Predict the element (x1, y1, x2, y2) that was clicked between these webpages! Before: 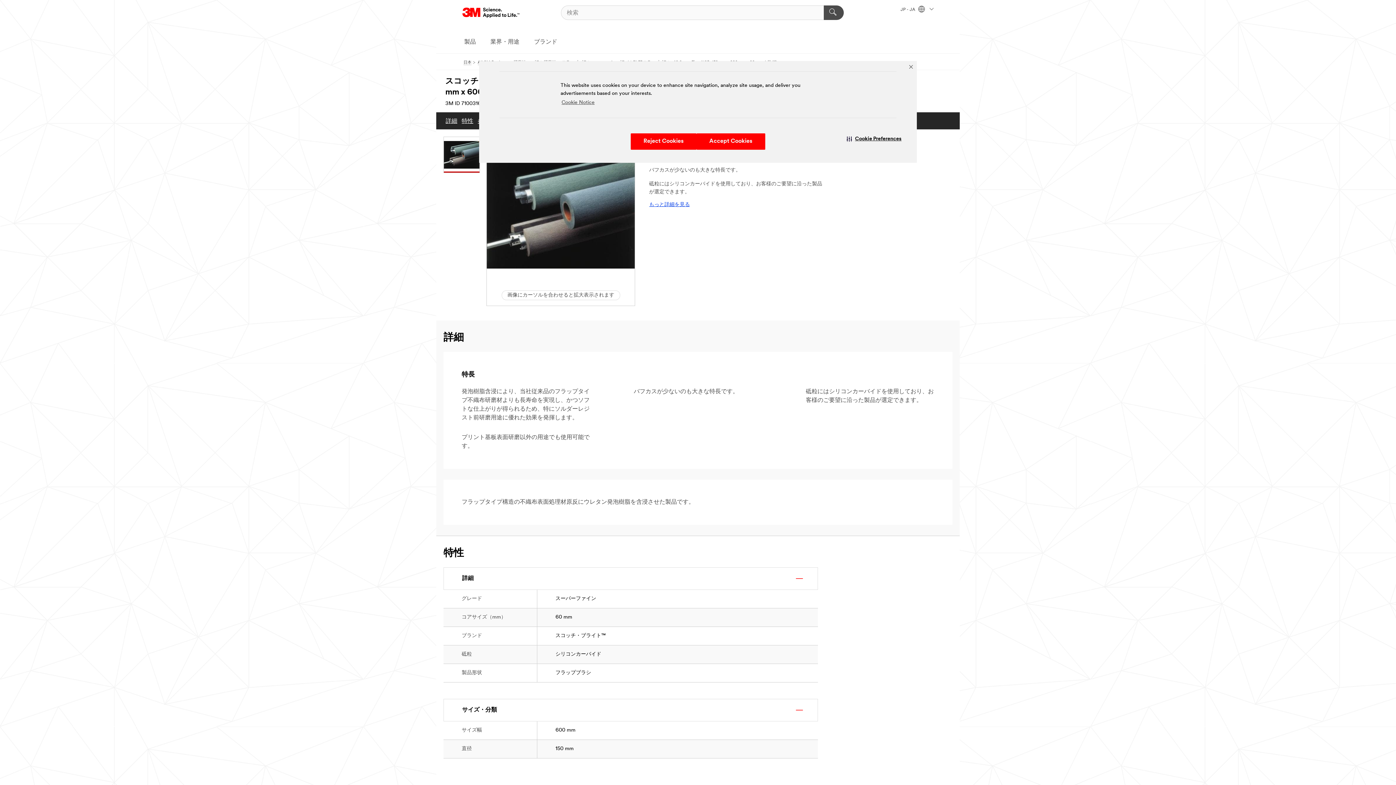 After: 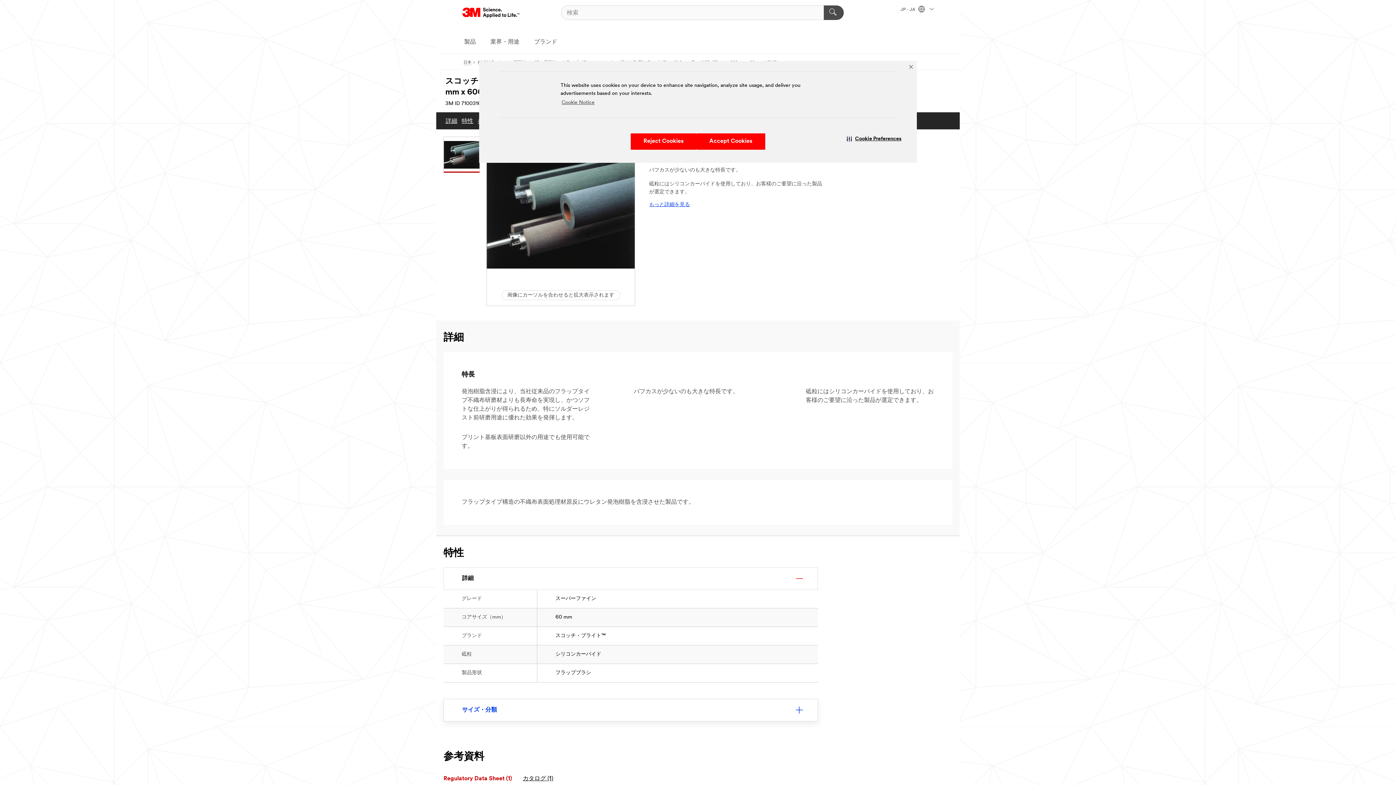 Action: bbox: (789, 706, 817, 714)